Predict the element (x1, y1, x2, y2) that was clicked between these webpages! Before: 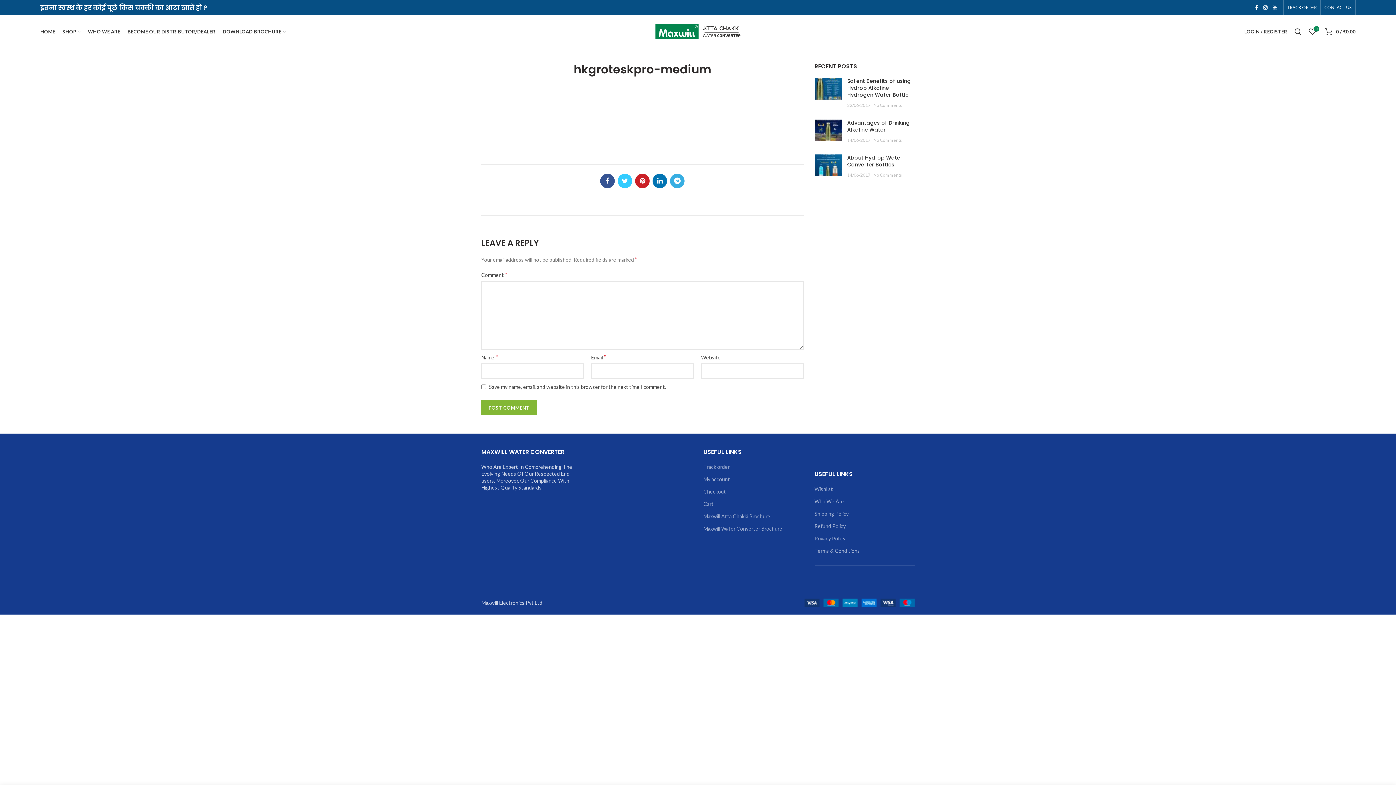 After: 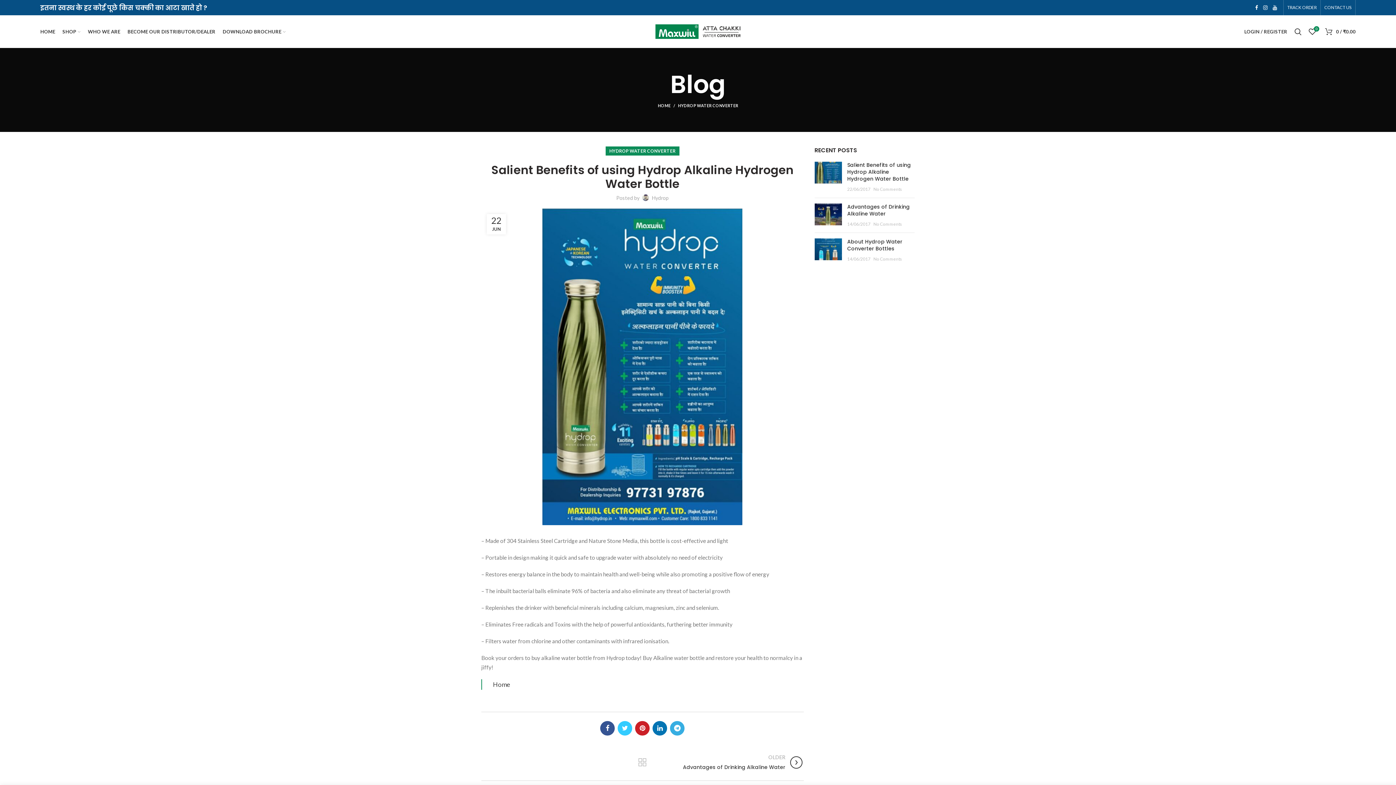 Action: bbox: (847, 77, 911, 98) label: Salient Benefits of using Hydrop Alkaline Hydrogen Water Bottle